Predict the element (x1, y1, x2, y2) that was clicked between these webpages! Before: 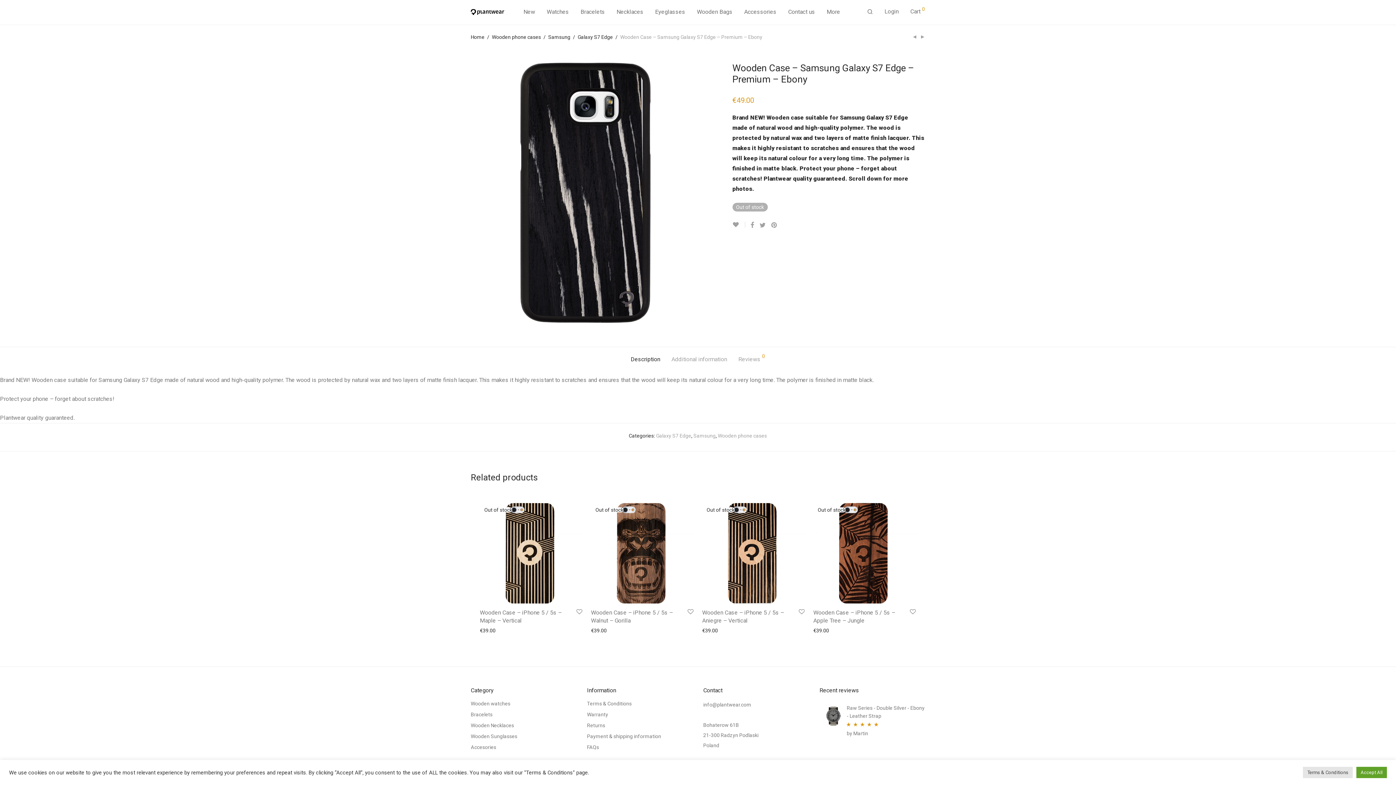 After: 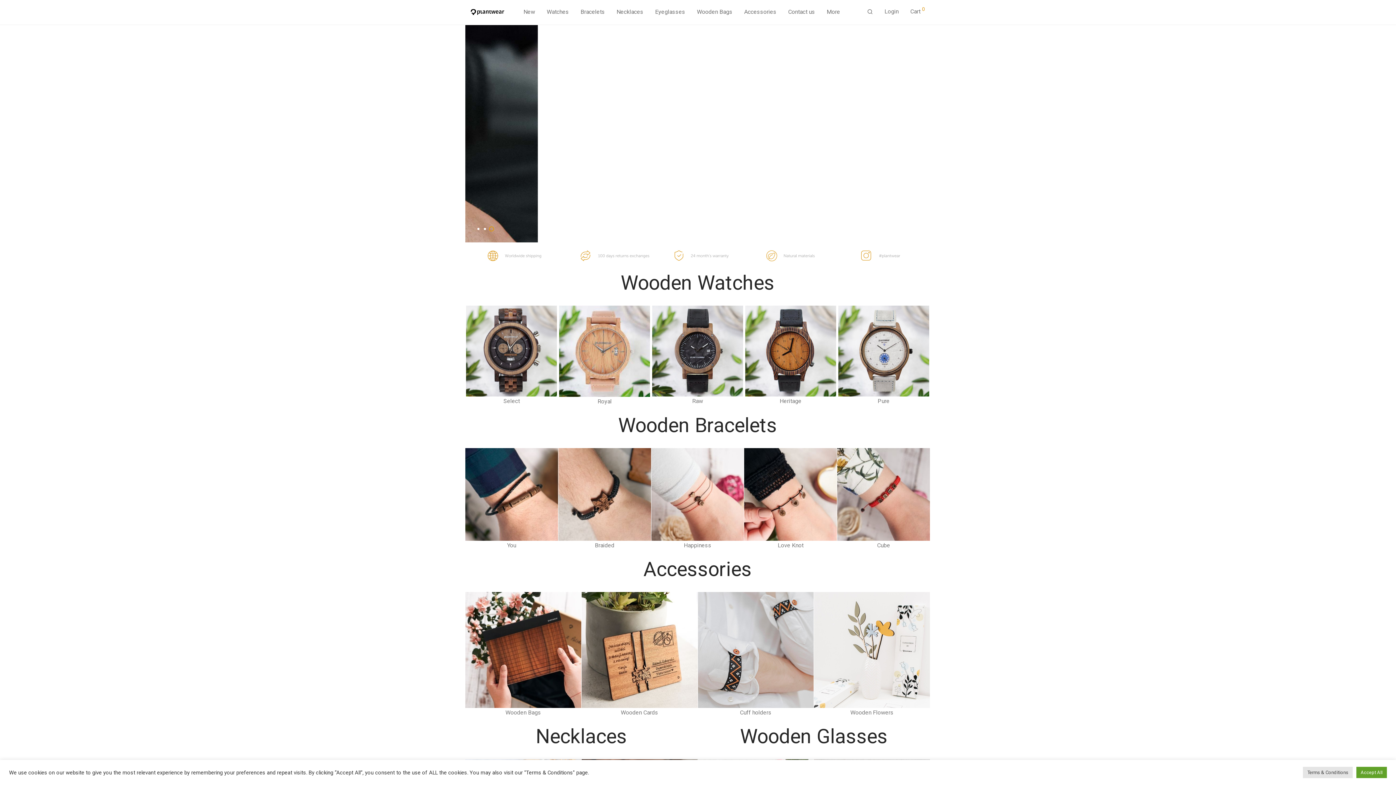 Action: bbox: (492, 32, 541, 42) label: Wooden phone cases